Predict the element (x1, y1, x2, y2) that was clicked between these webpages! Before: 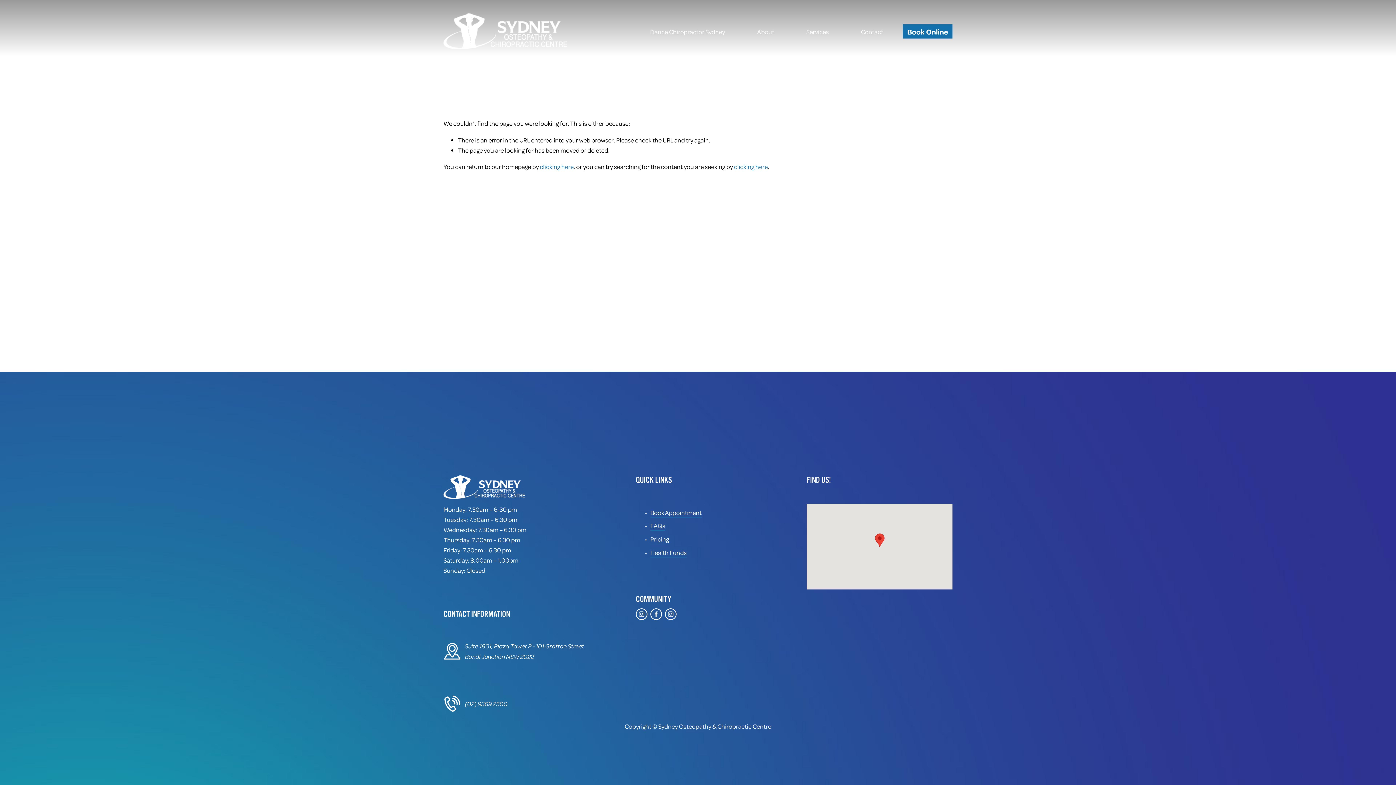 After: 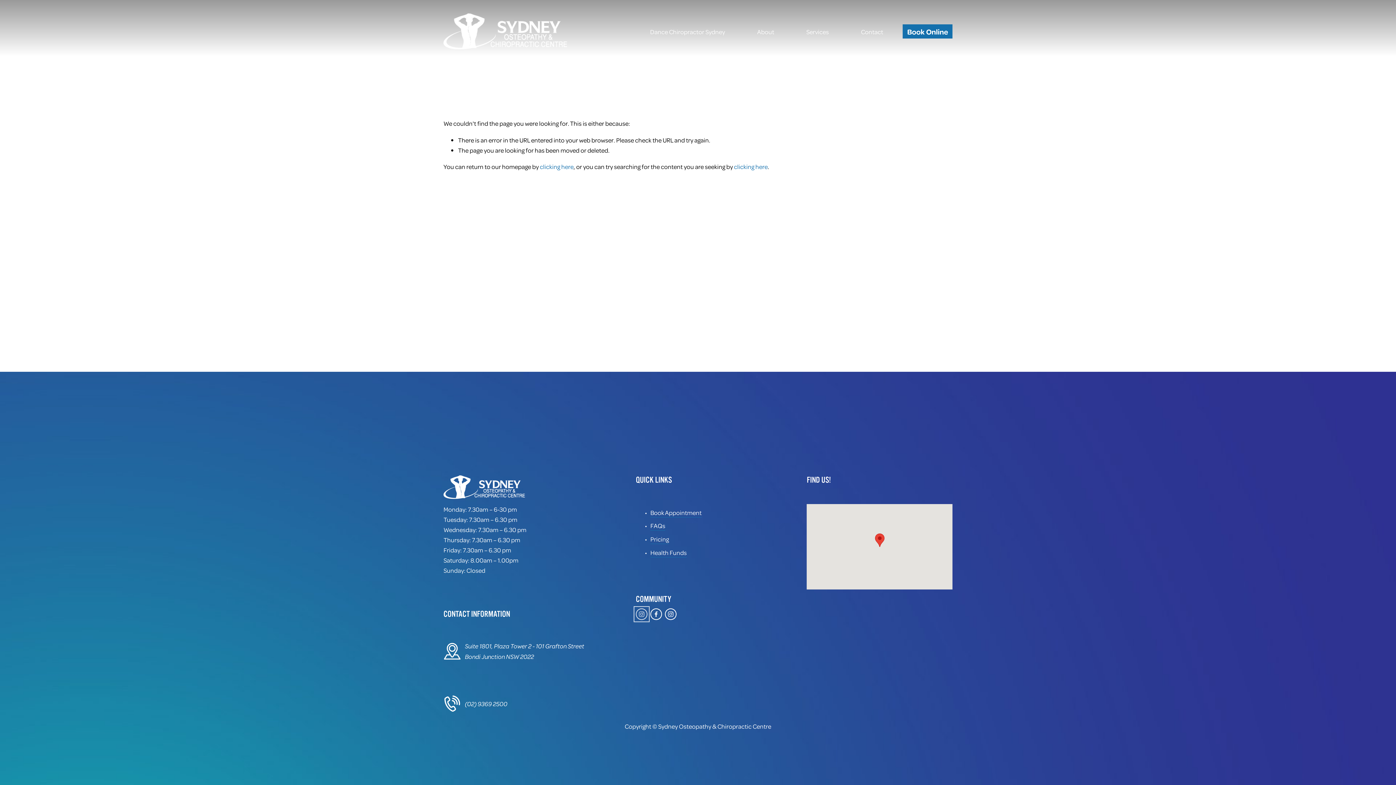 Action: label: Instagram bbox: (636, 608, 647, 620)